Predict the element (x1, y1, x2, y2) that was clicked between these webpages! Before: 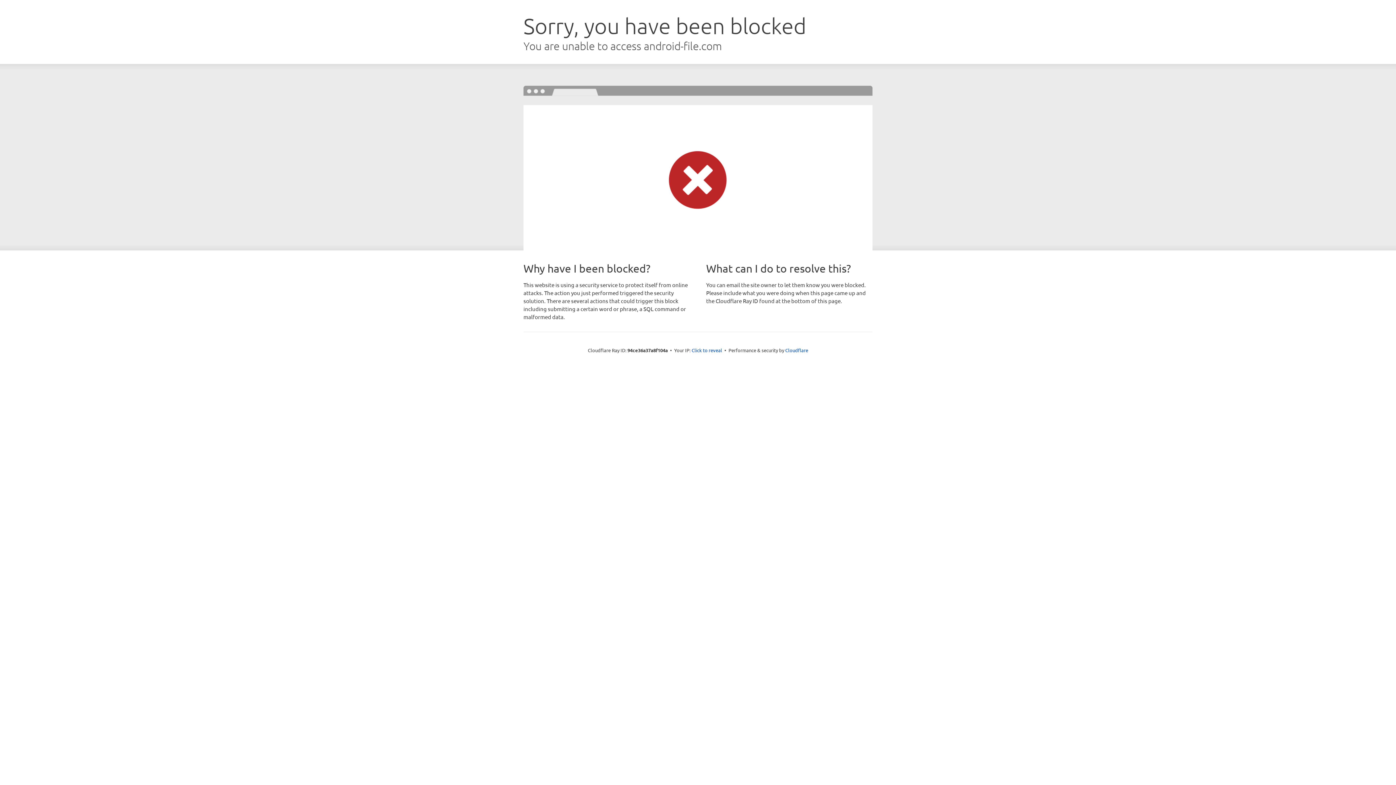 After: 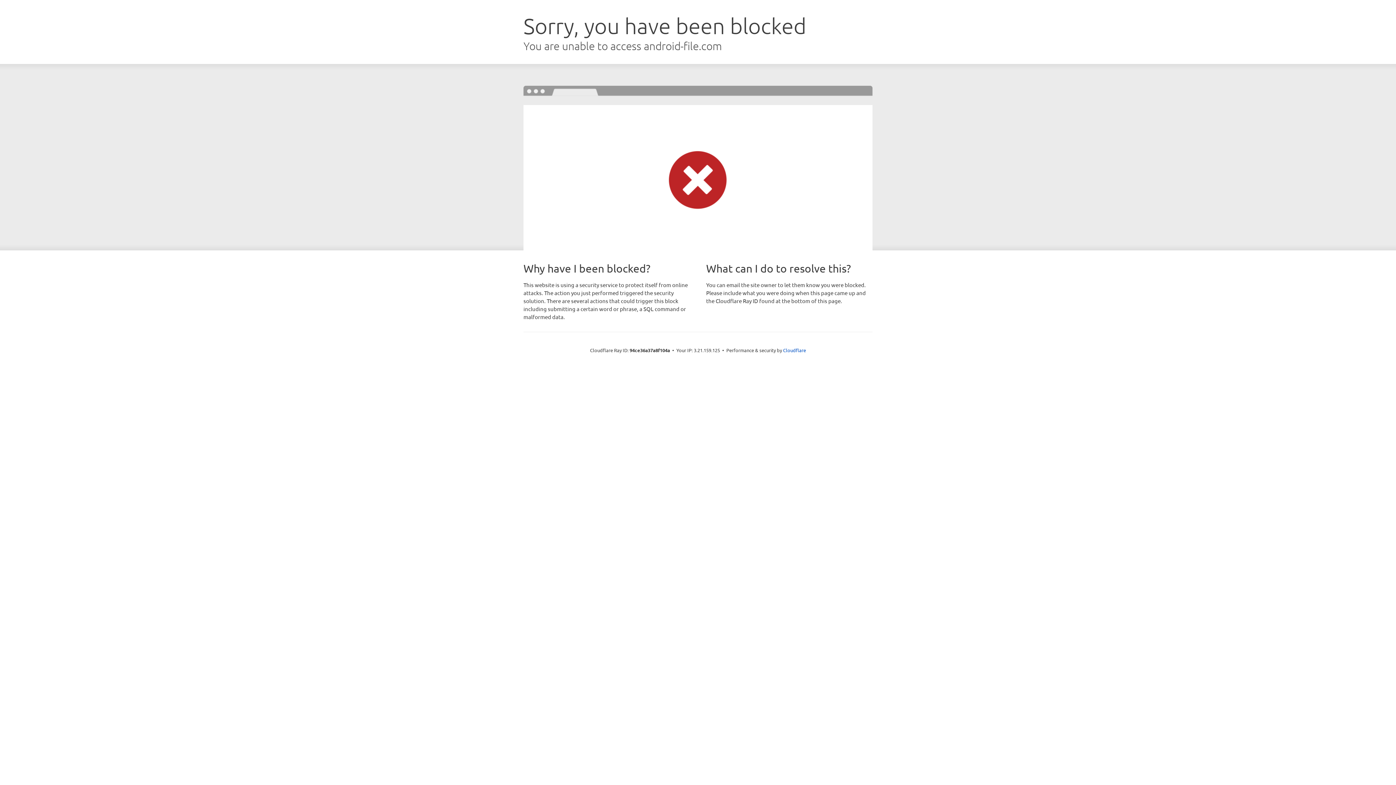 Action: label: Click to reveal bbox: (691, 346, 722, 353)